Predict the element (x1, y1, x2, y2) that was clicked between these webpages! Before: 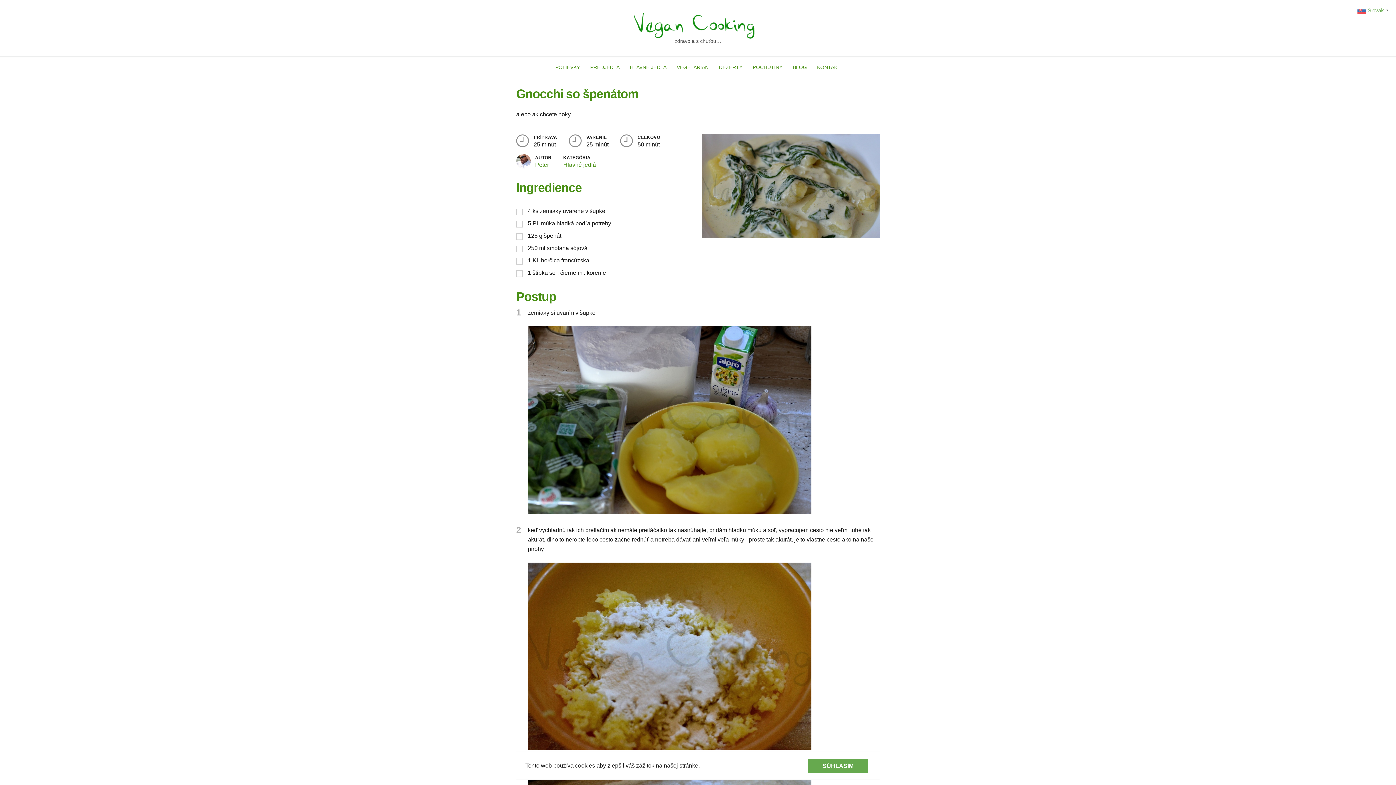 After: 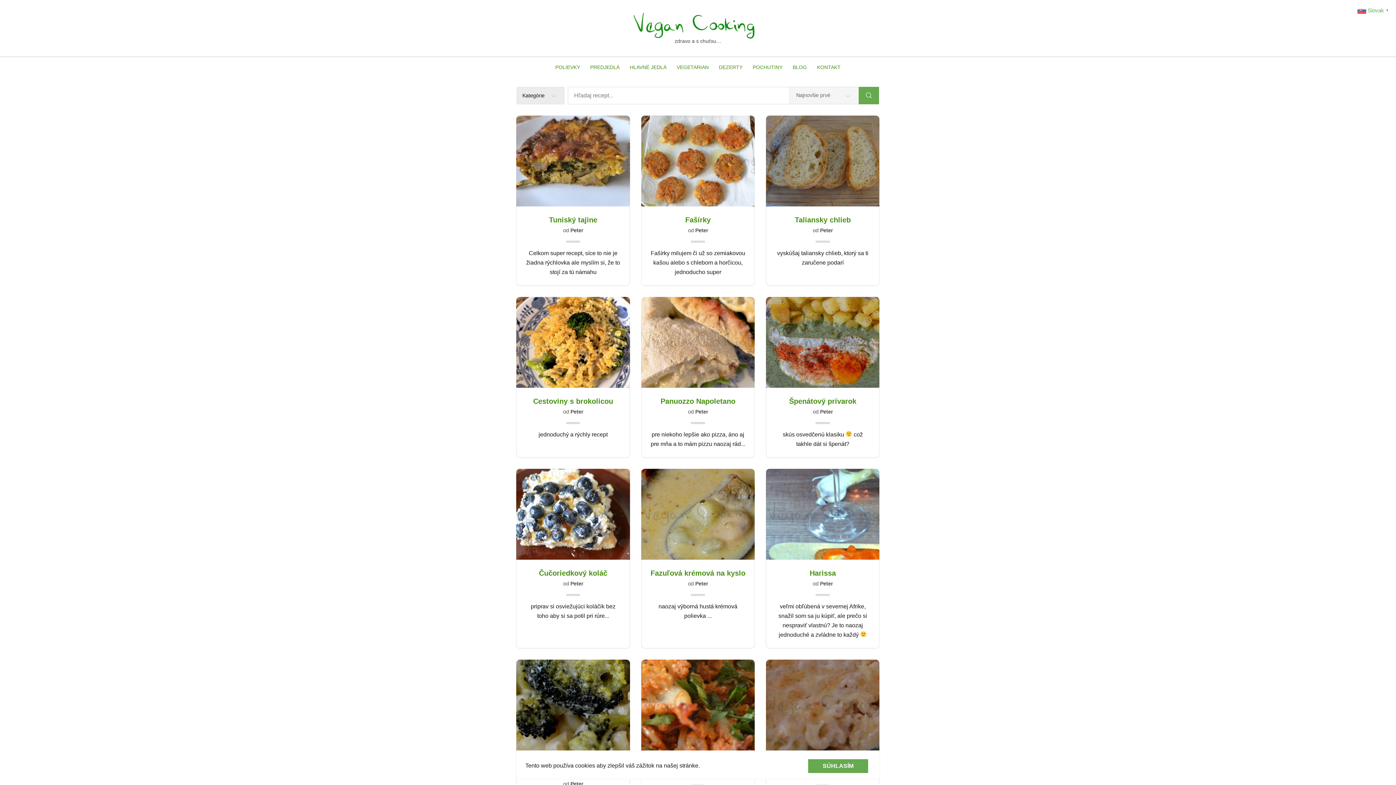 Action: bbox: (592, 10, 803, 41)